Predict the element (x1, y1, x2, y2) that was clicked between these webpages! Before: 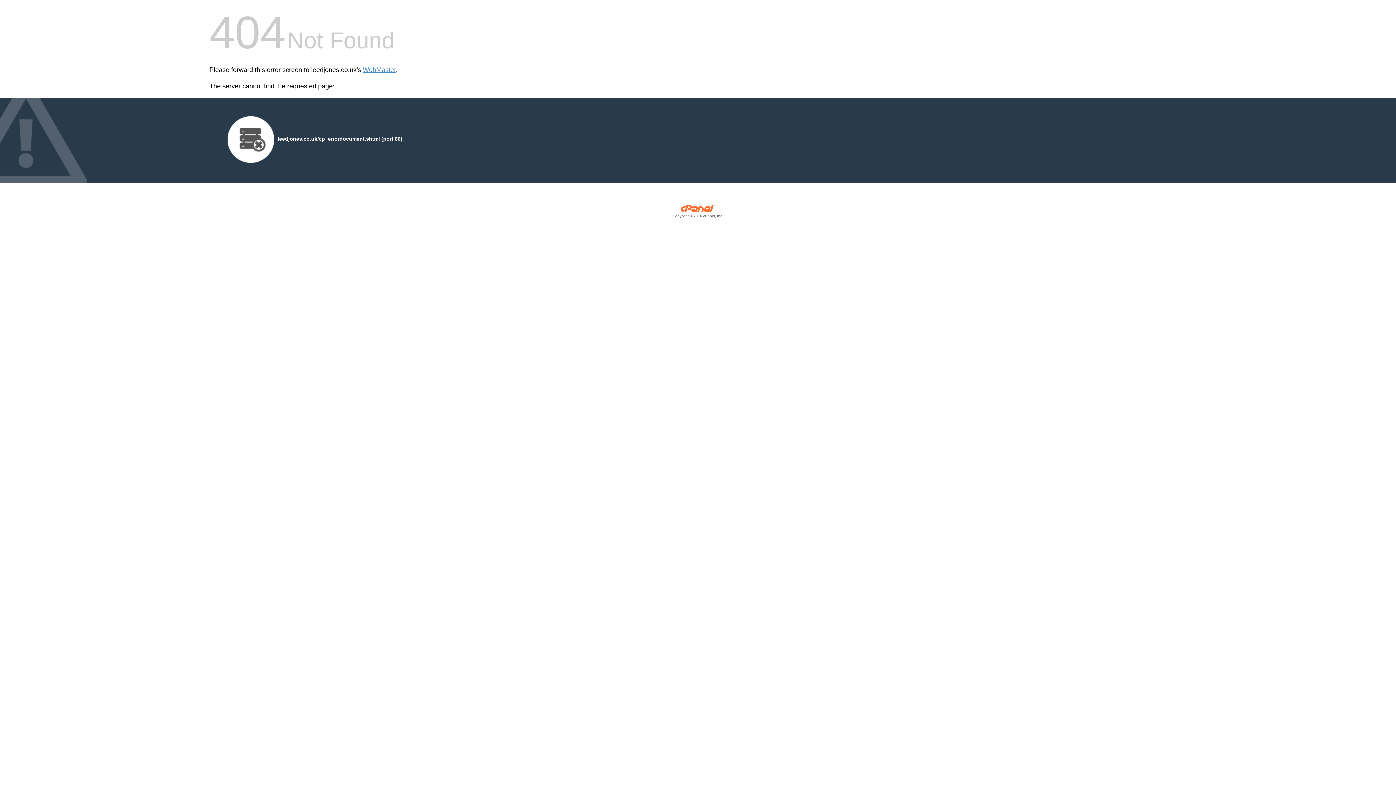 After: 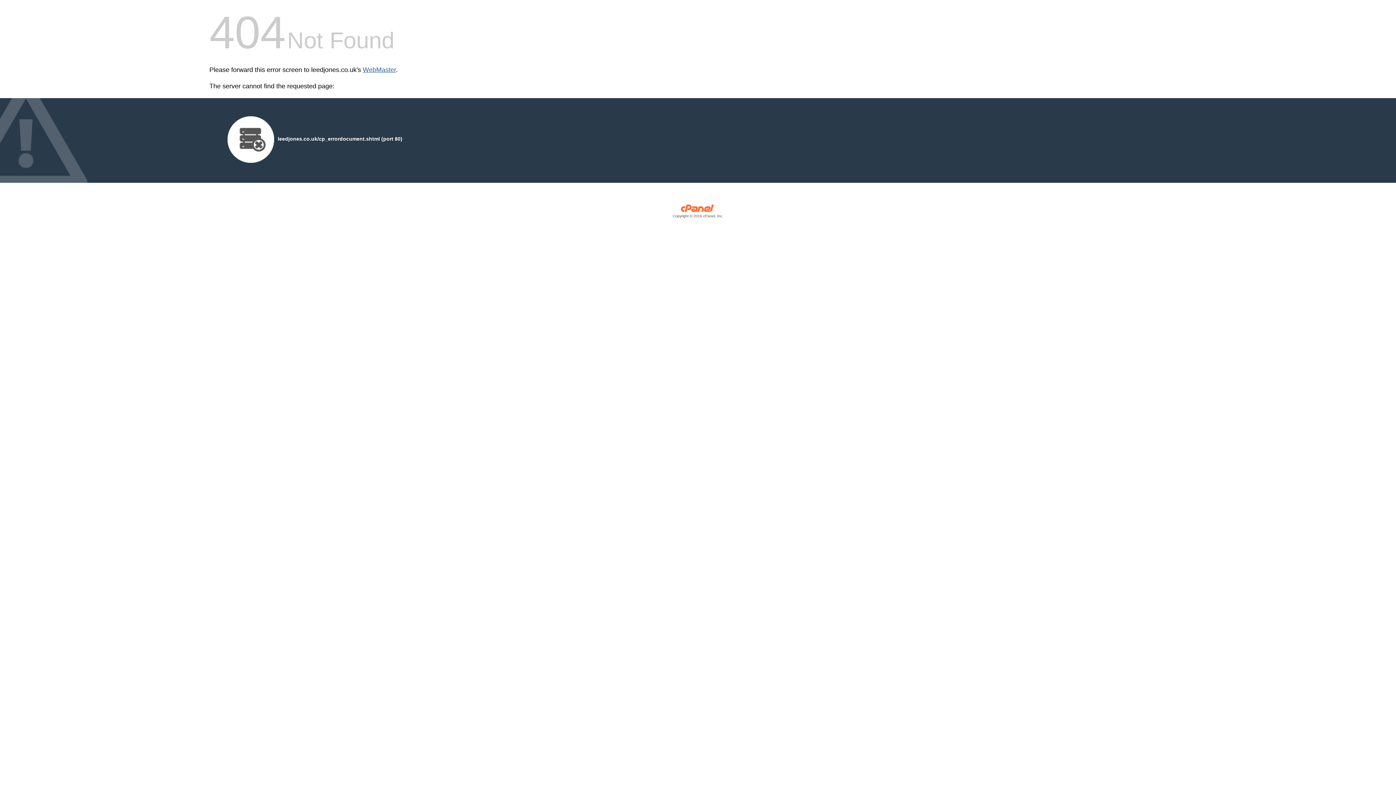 Action: label: WebMaster bbox: (362, 66, 396, 73)